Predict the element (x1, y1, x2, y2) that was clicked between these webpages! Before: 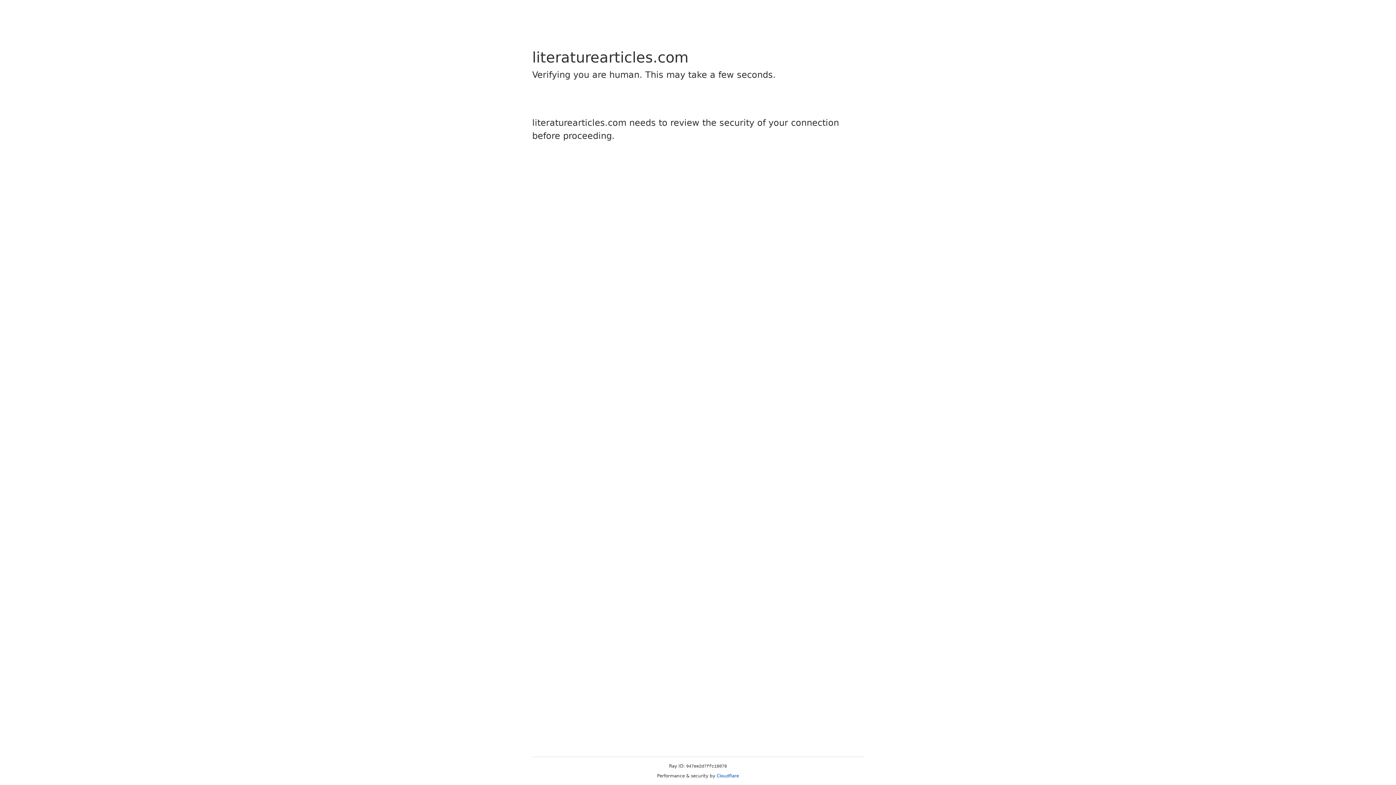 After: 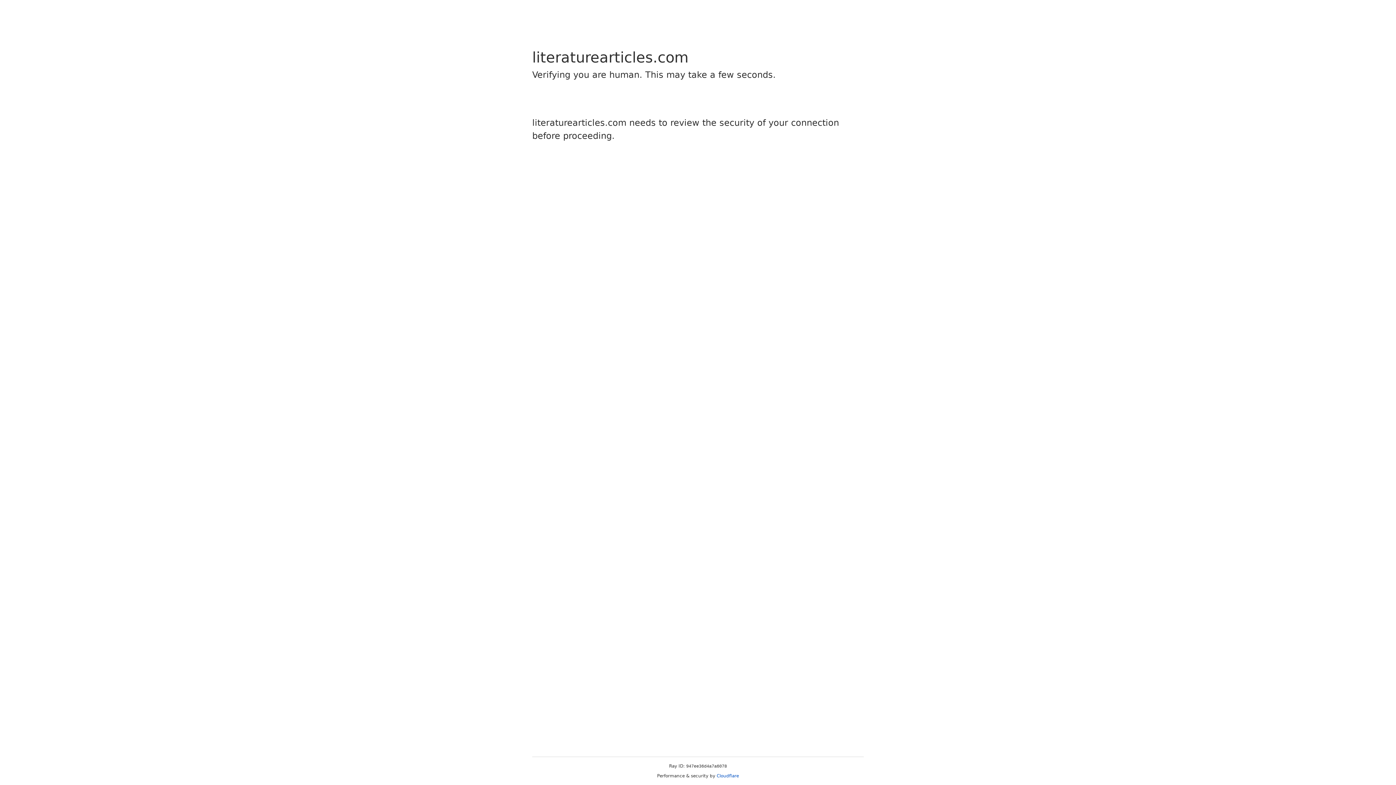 Action: bbox: (716, 773, 739, 778) label: Cloudflare